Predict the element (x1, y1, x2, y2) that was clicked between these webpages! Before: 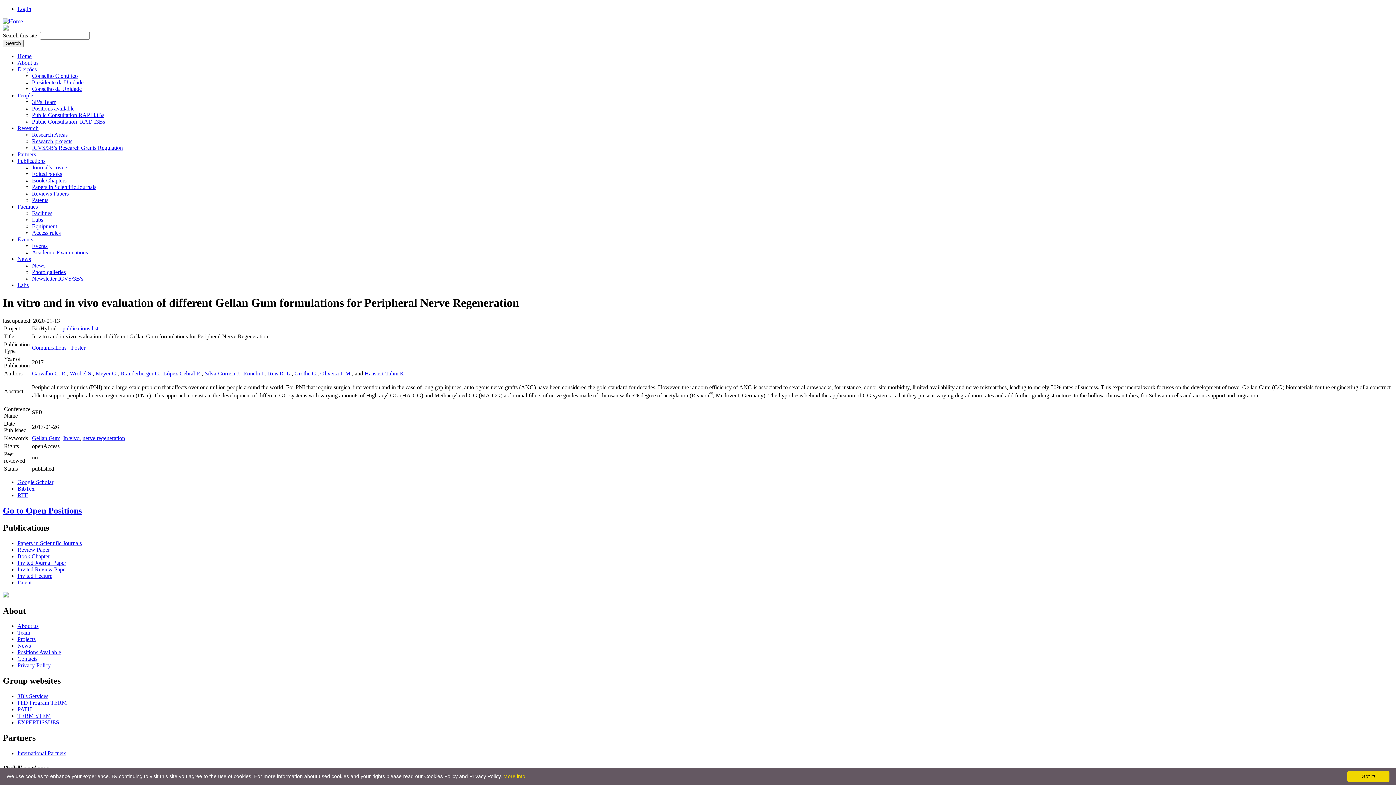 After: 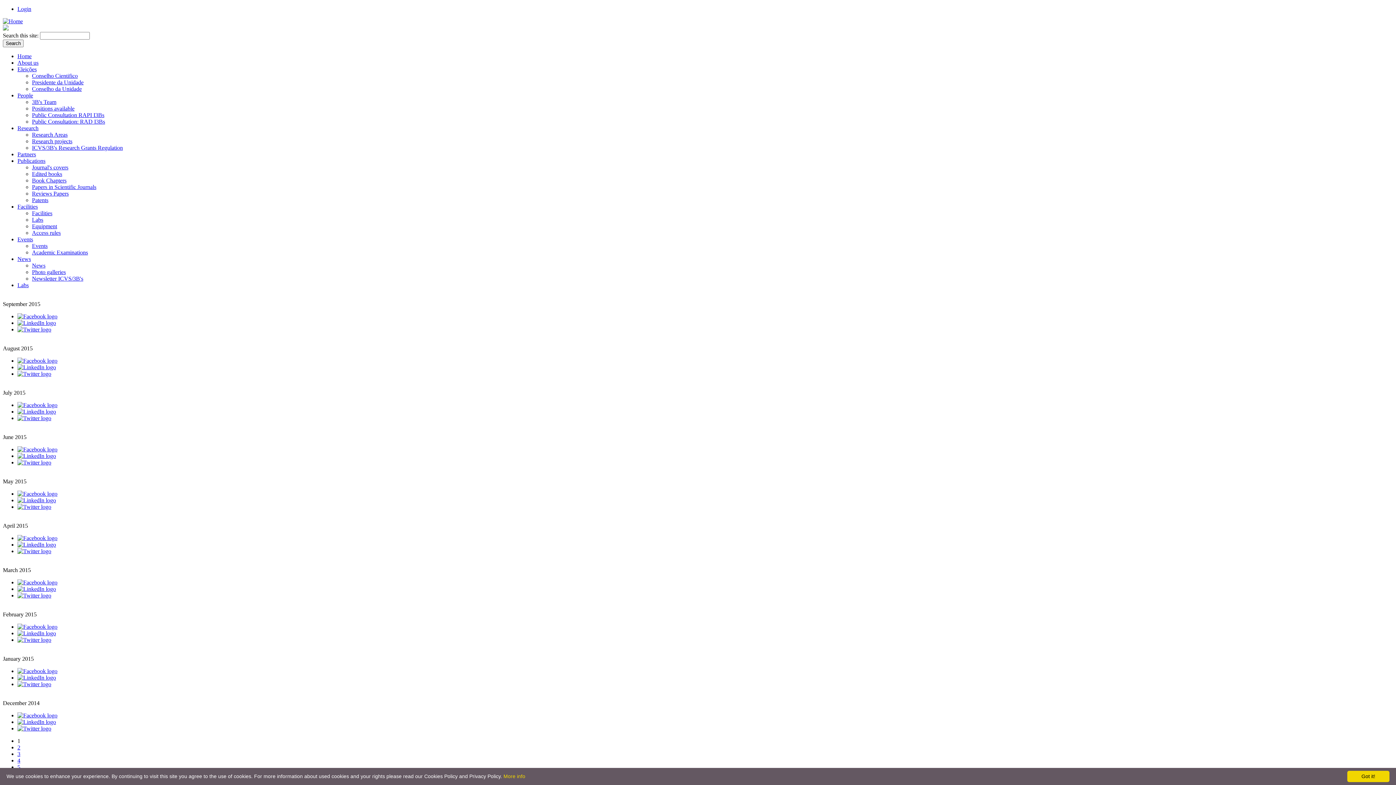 Action: bbox: (32, 275, 83, 281) label: Newsletter ICVS/3B's